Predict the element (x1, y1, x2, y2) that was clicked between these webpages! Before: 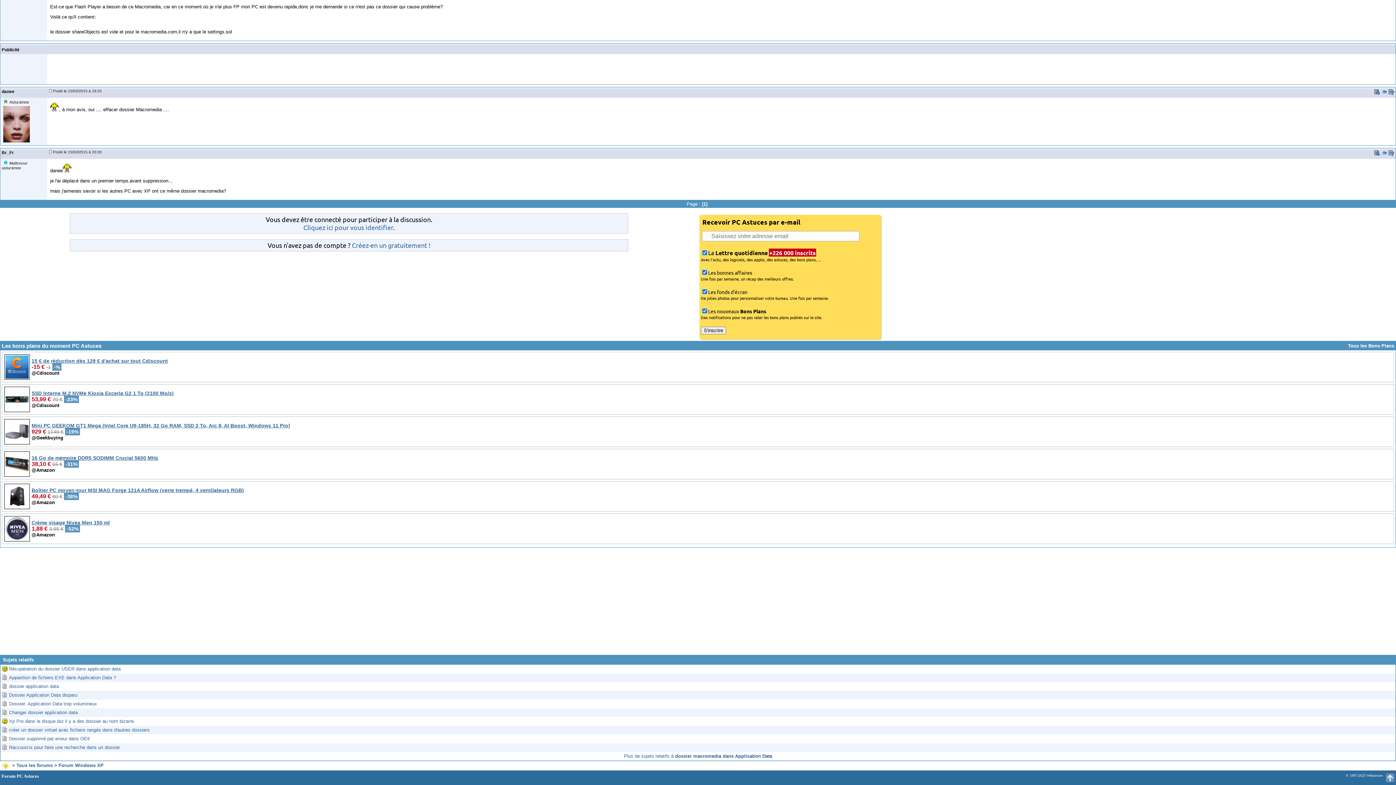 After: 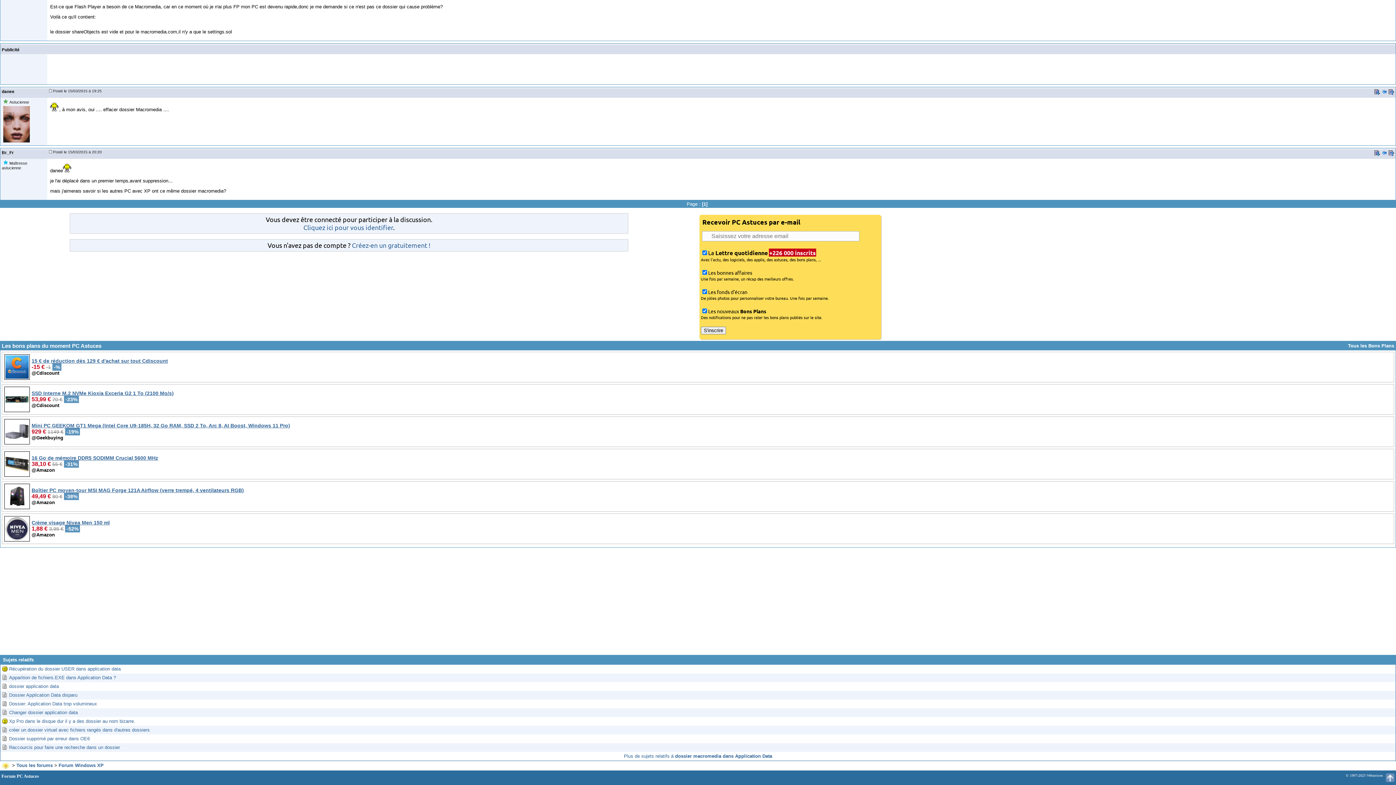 Action: bbox: (1374, 151, 1380, 156)